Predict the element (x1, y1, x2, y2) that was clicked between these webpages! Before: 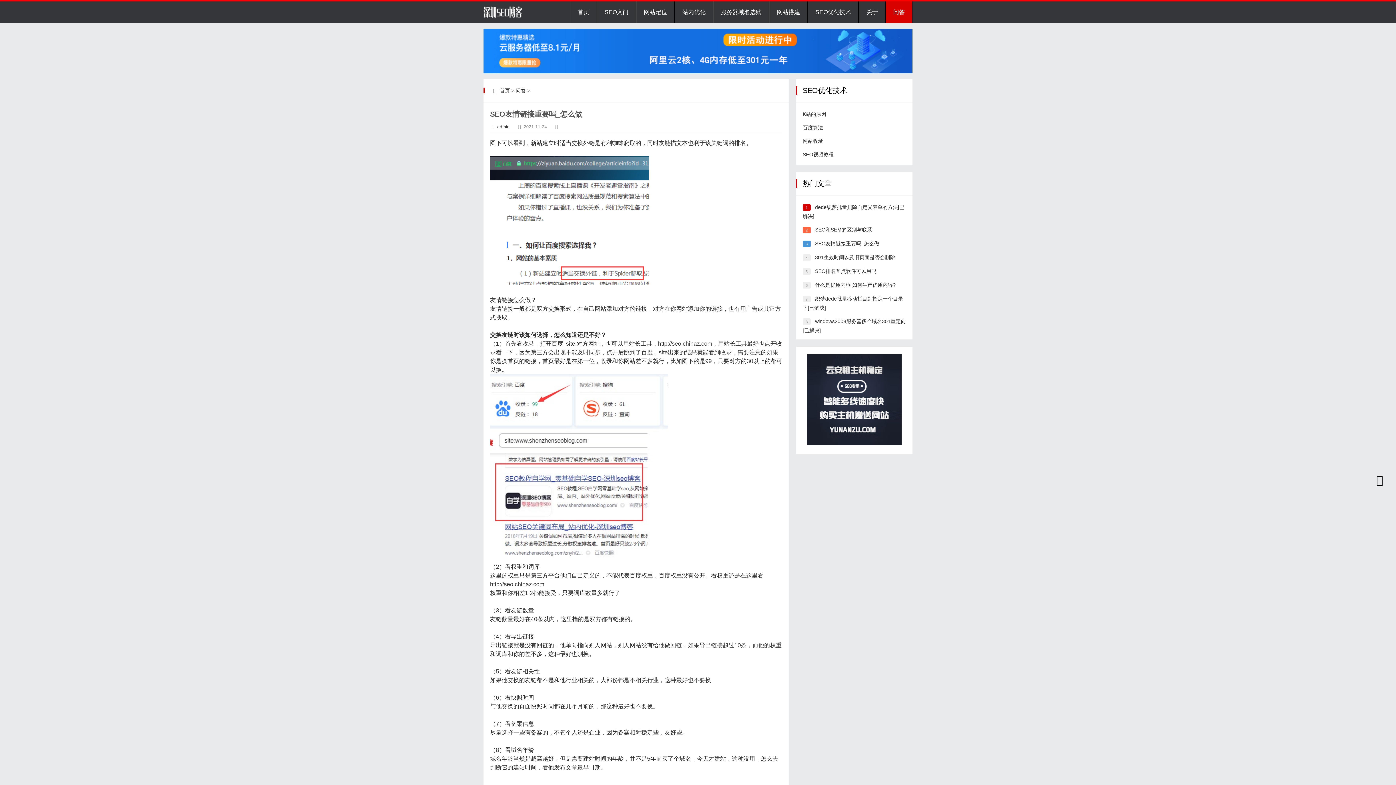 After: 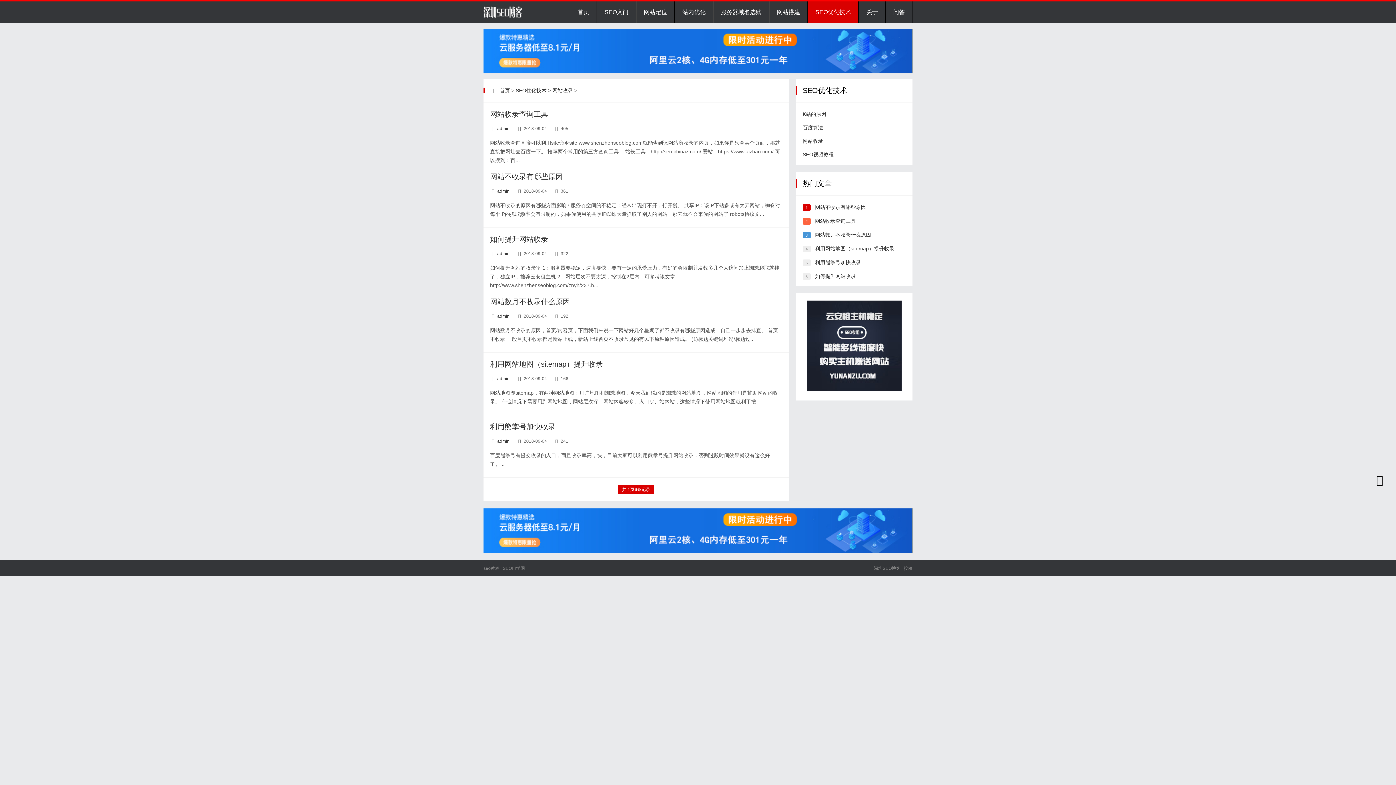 Action: label: 网站收录 bbox: (802, 138, 823, 143)